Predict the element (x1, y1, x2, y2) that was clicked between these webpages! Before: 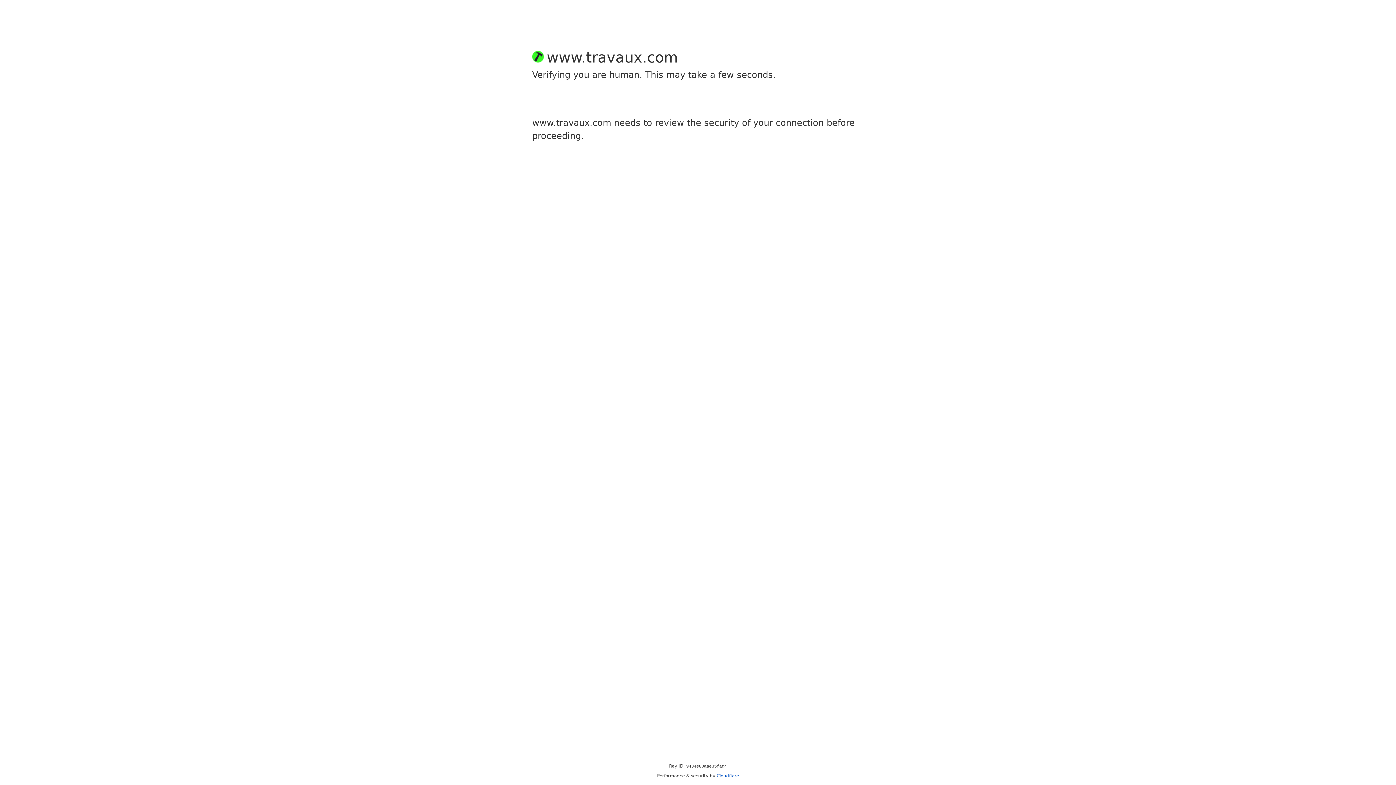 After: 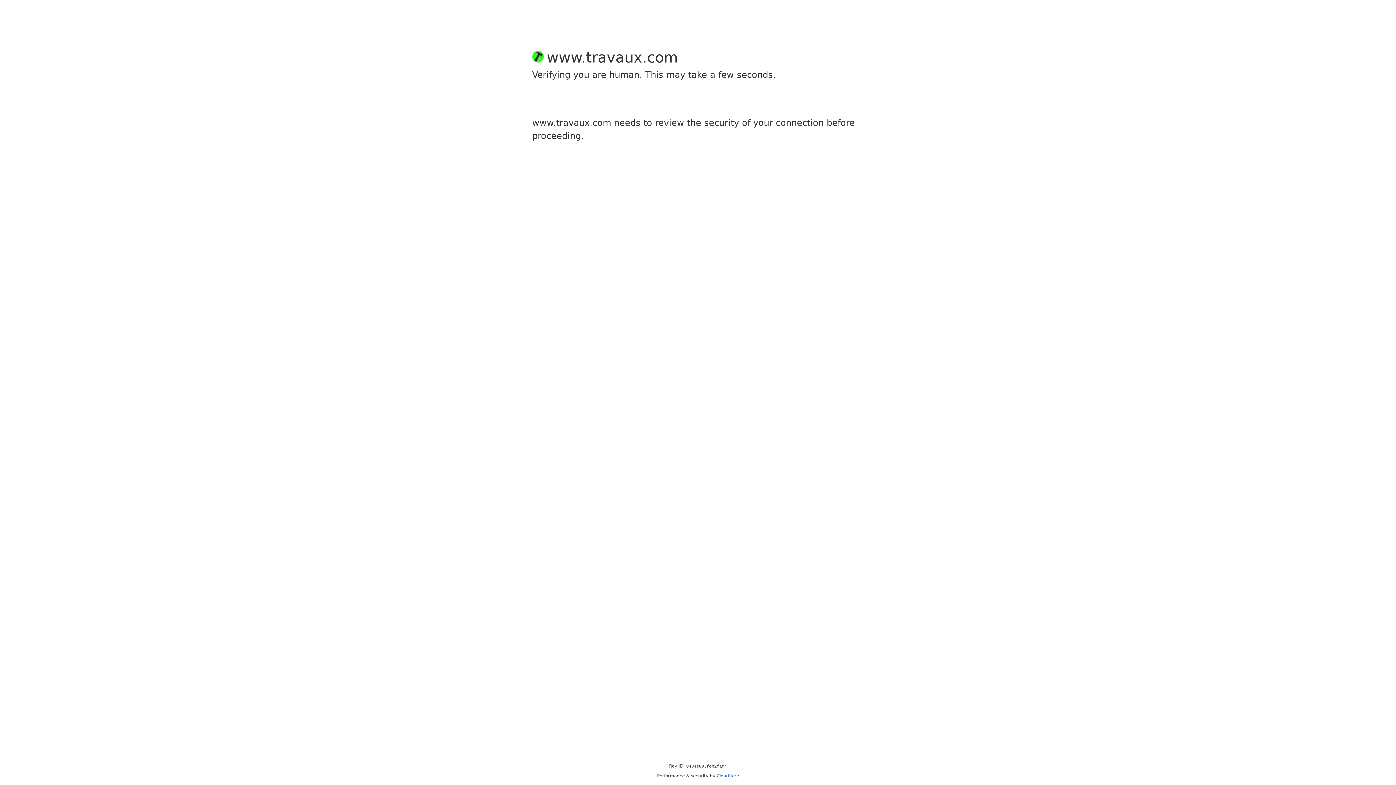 Action: bbox: (716, 773, 739, 778) label: Cloudflare